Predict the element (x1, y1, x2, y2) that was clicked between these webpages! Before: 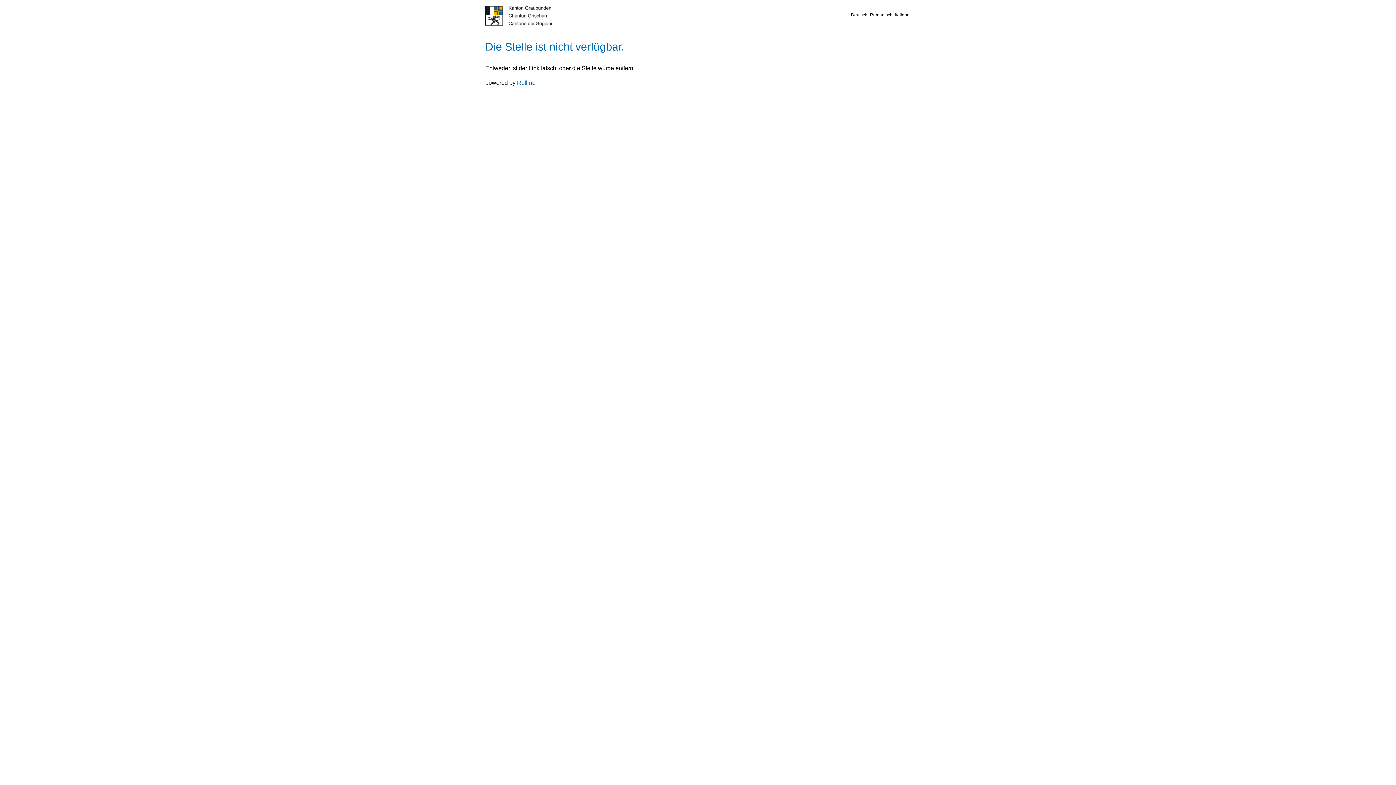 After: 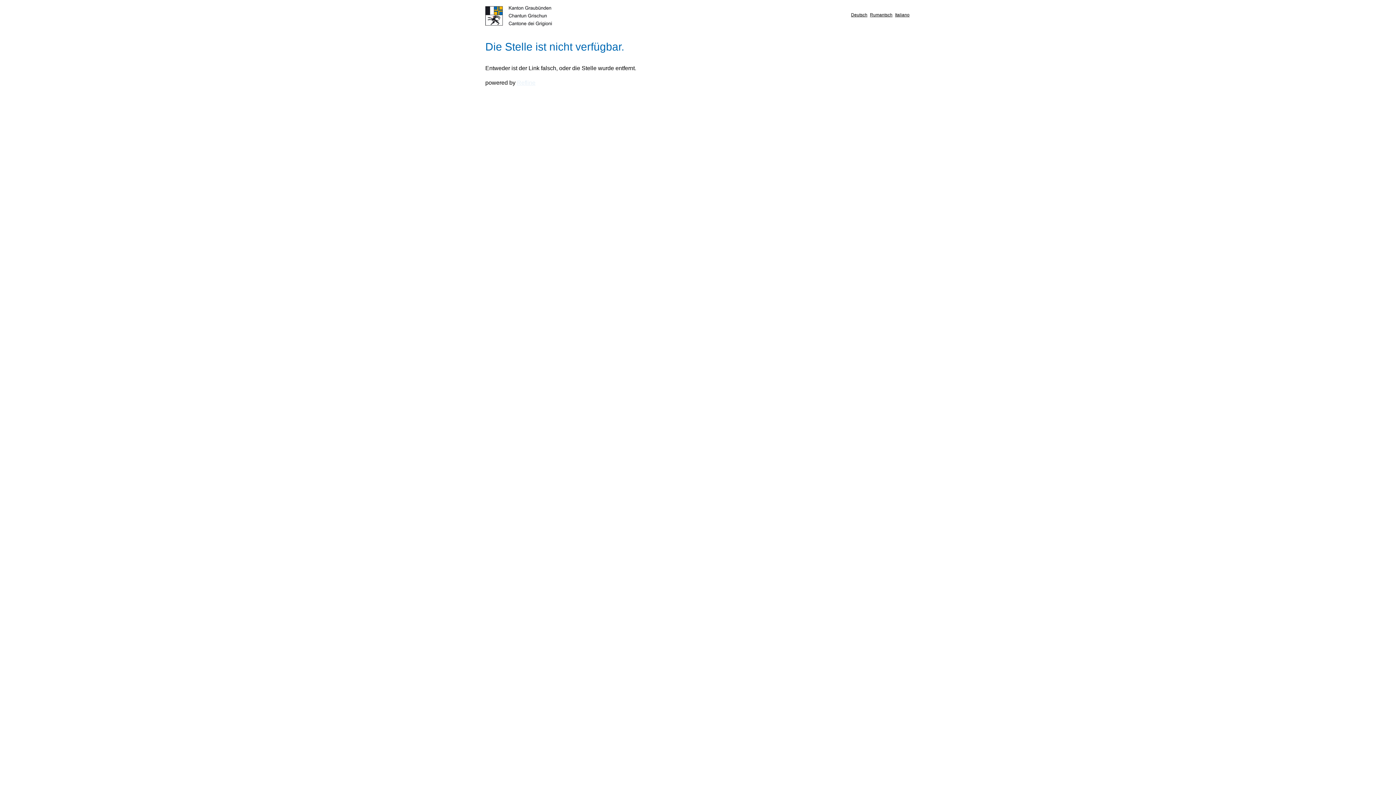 Action: bbox: (517, 79, 535, 85) label: Refline